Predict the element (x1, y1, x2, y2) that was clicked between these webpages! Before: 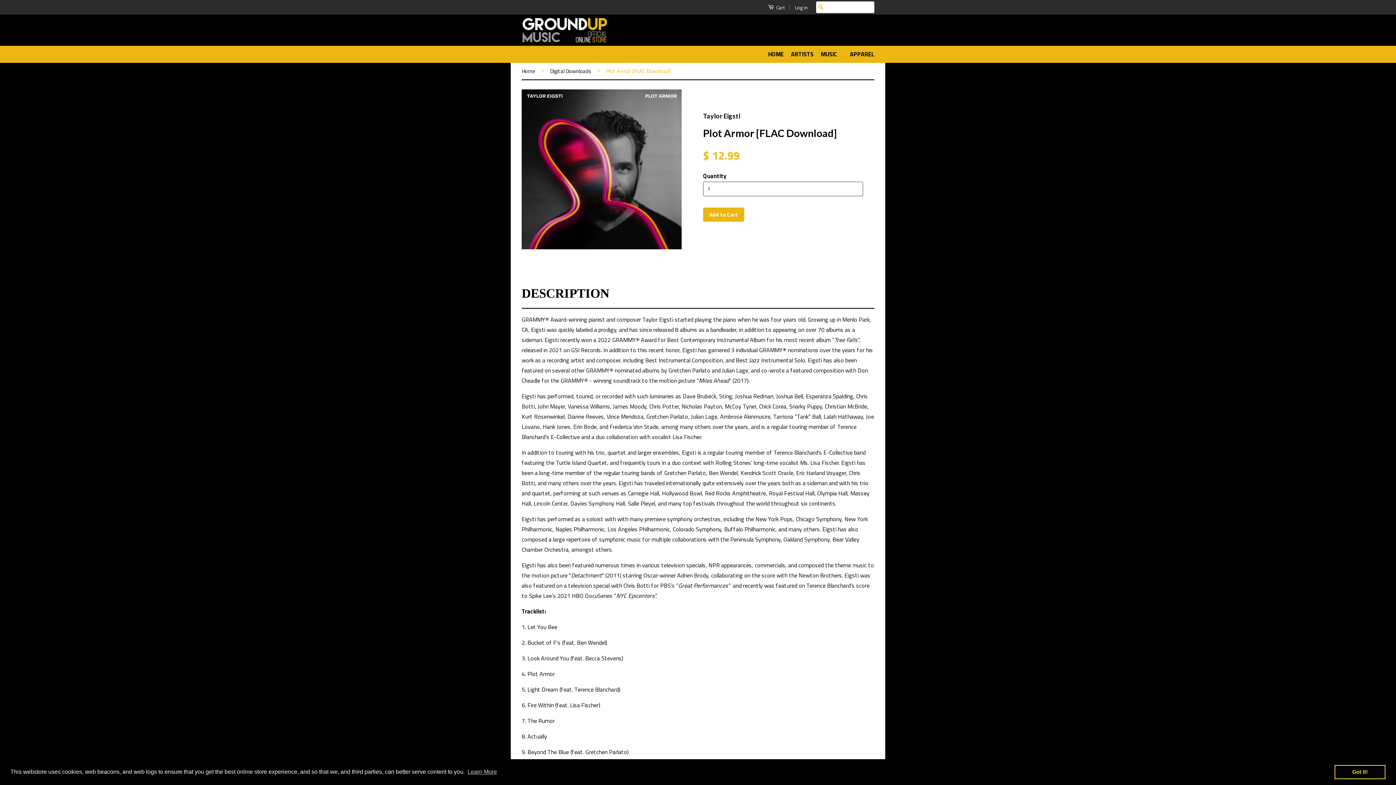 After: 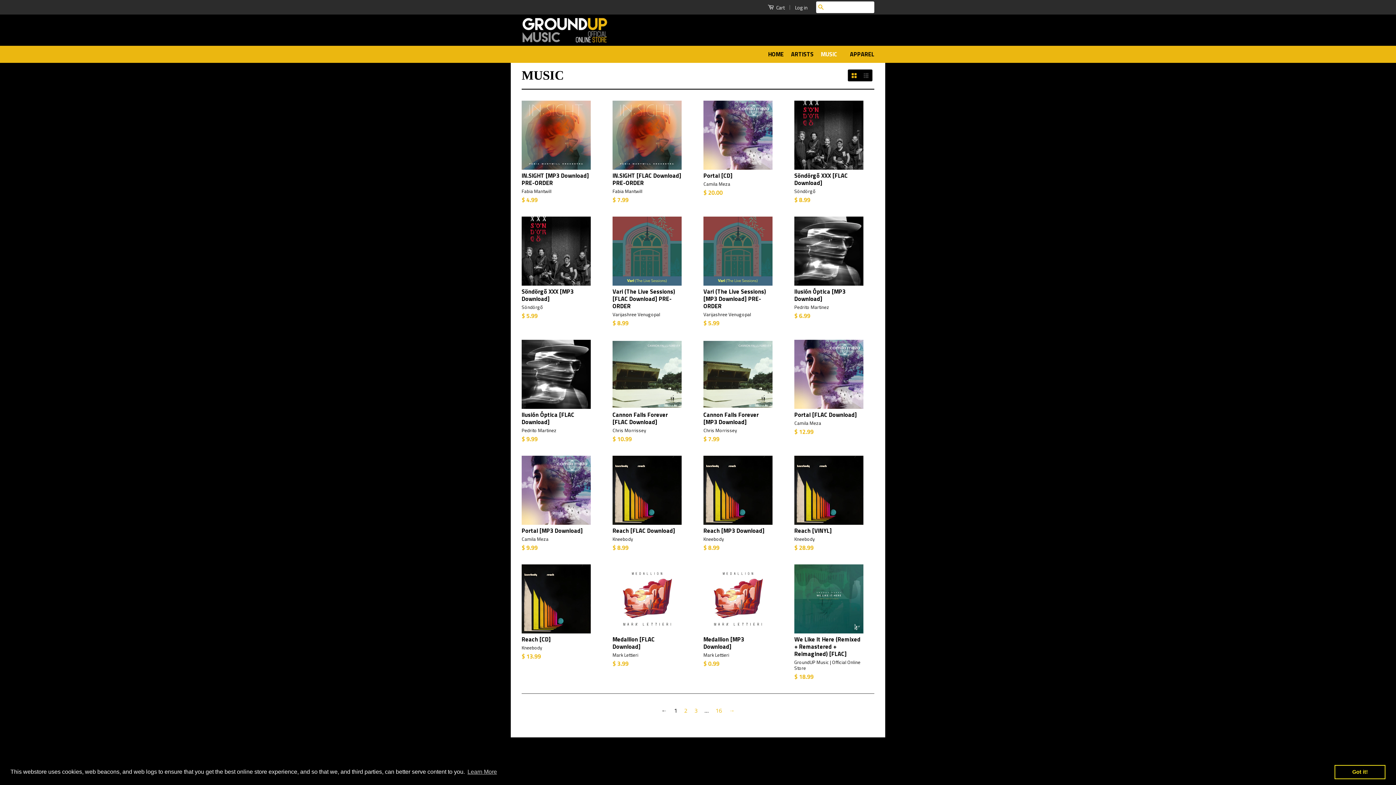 Action: label: MUSIC  bbox: (818, 47, 845, 61)